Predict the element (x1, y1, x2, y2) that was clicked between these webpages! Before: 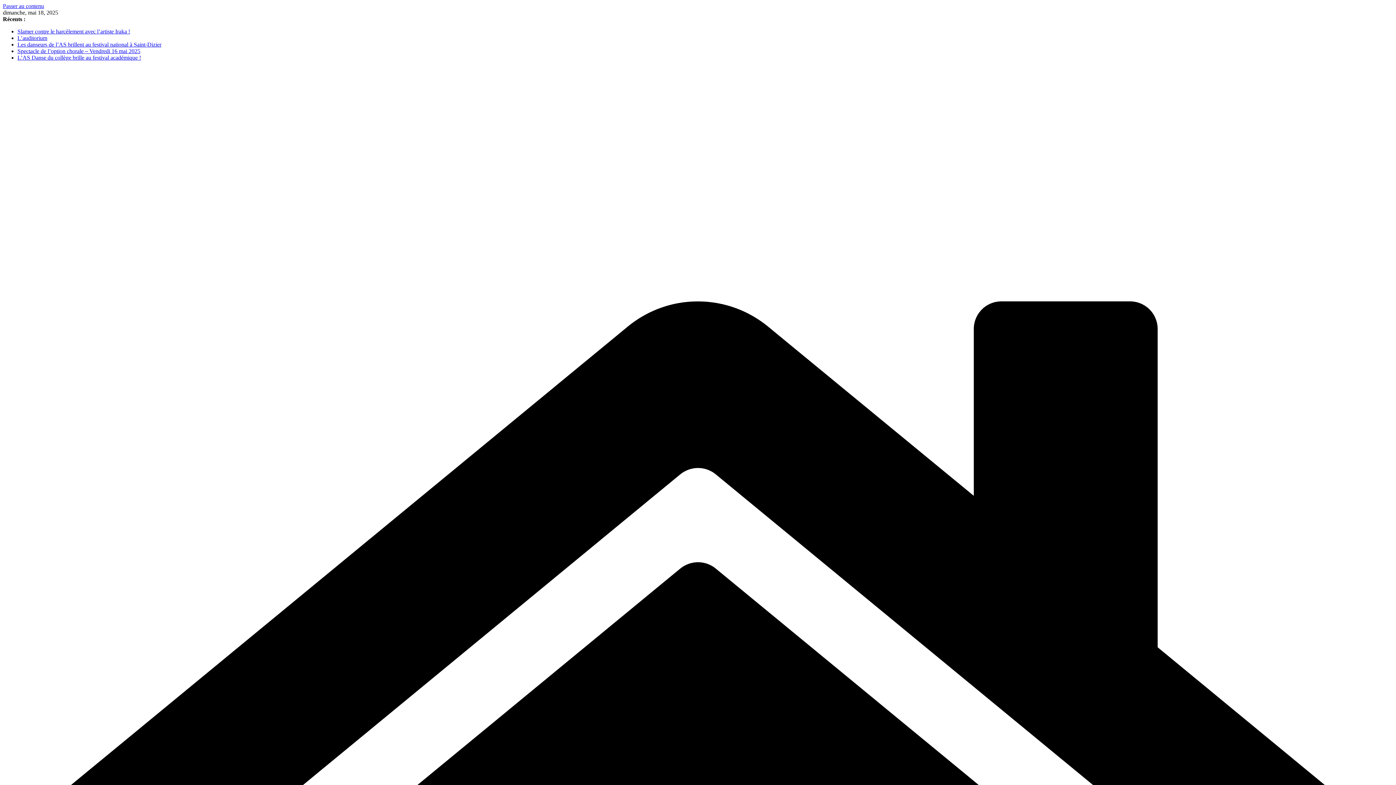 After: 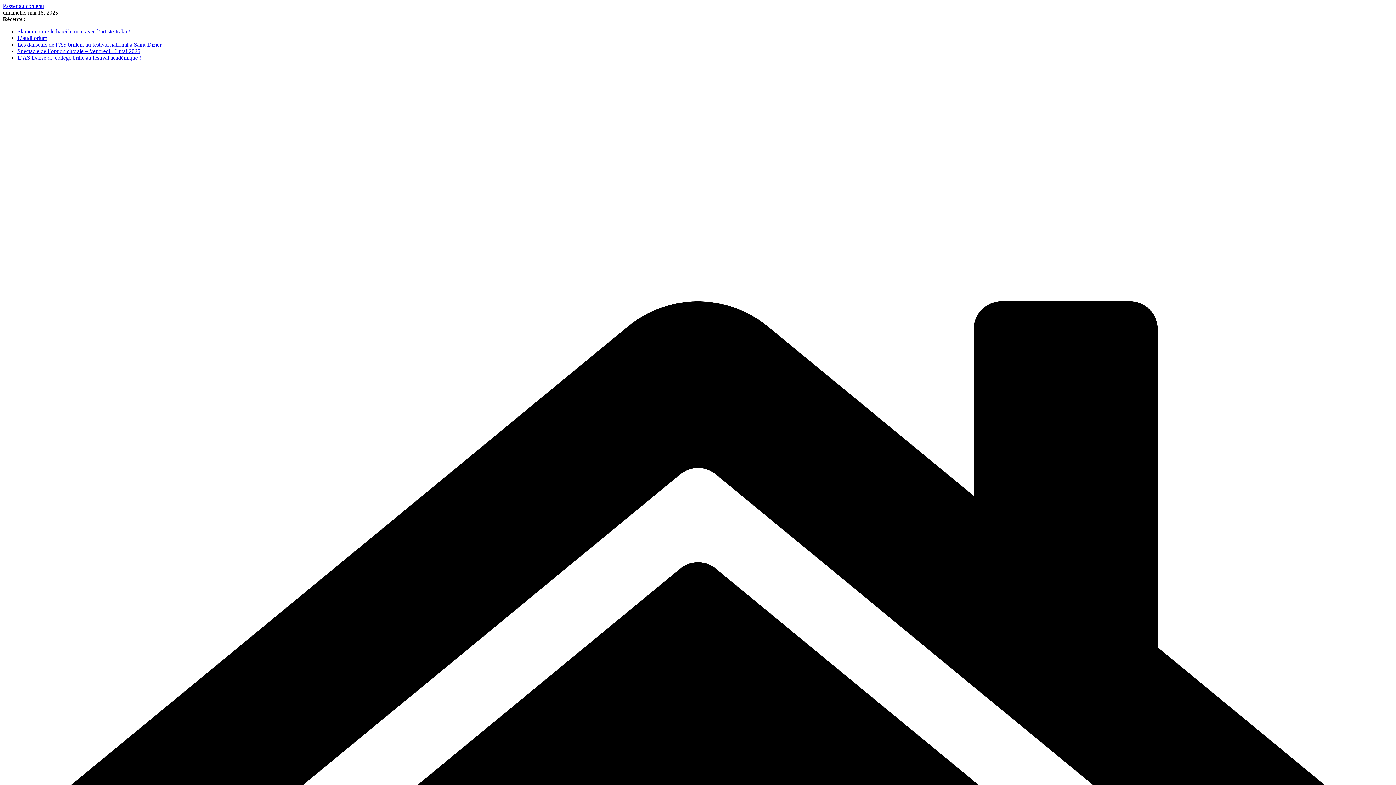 Action: label: Spectacle de l’option chorale – Vendredi 16 mai 2025 bbox: (17, 48, 140, 54)